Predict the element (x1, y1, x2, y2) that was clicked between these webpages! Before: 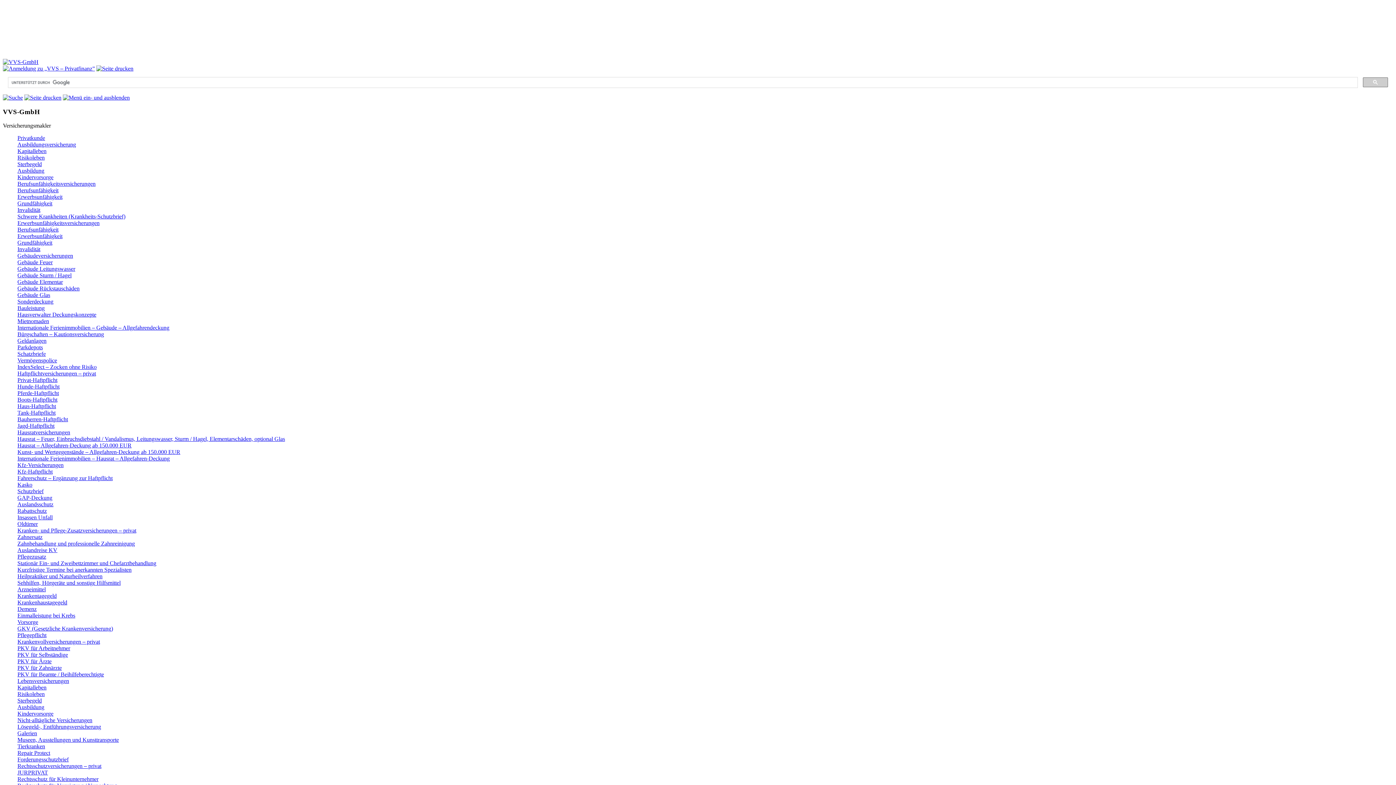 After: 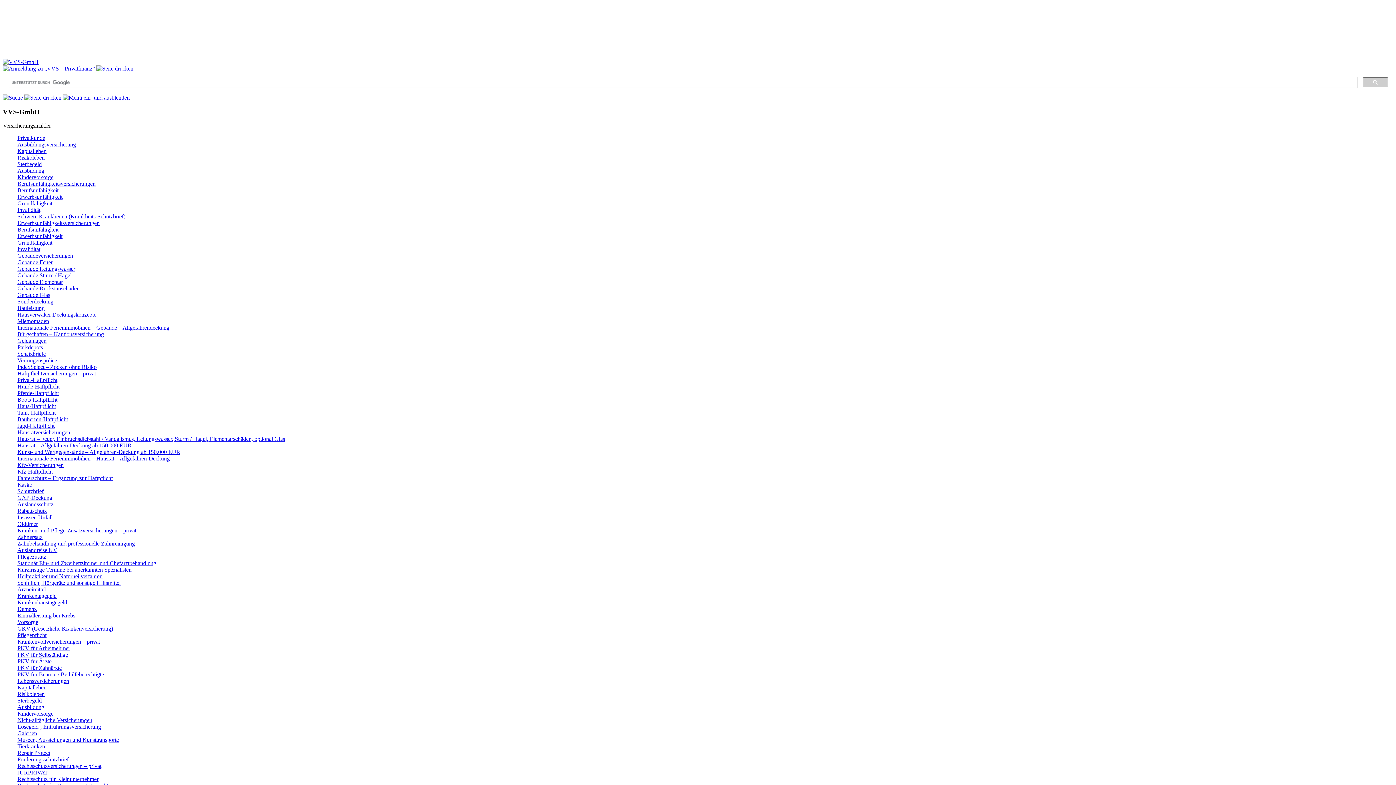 Action: label: Arzneimittel bbox: (17, 586, 45, 592)